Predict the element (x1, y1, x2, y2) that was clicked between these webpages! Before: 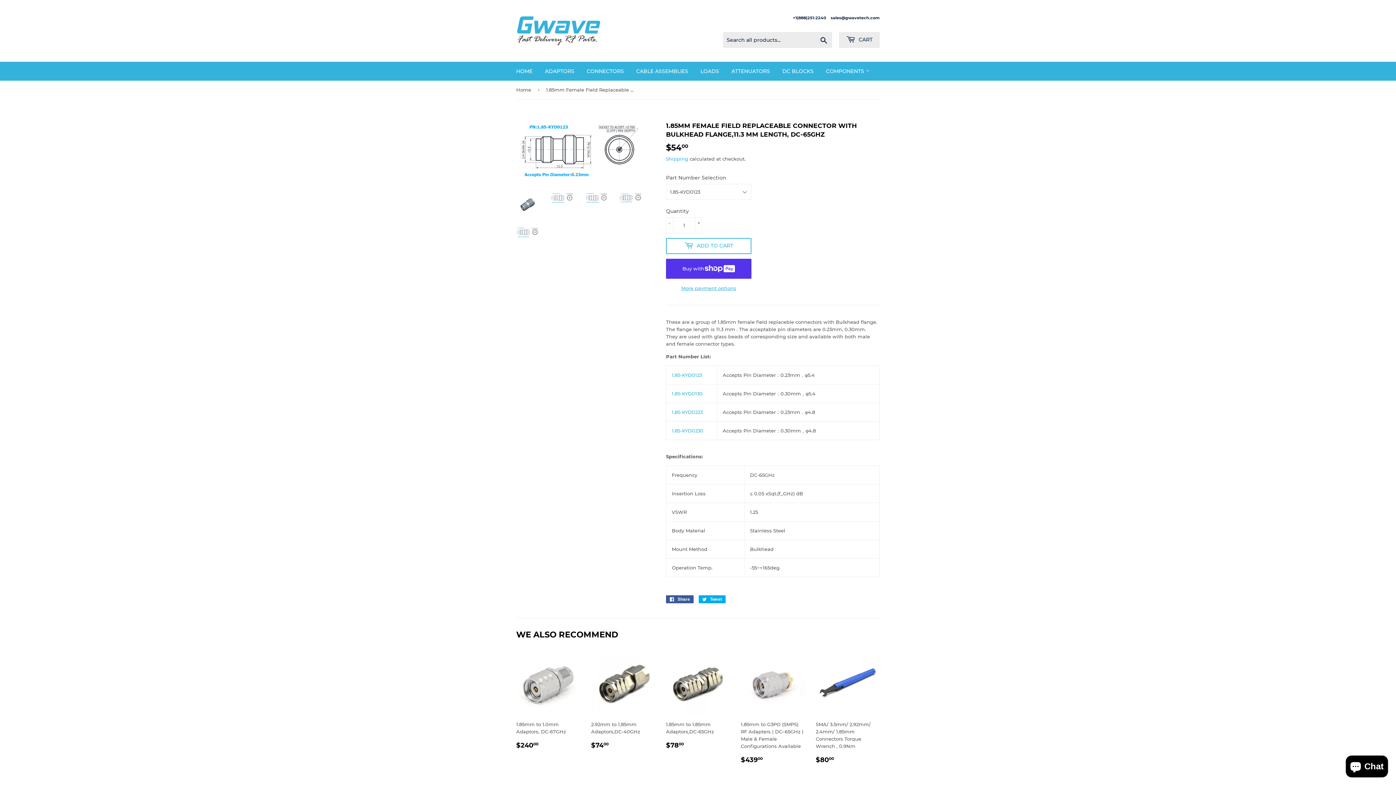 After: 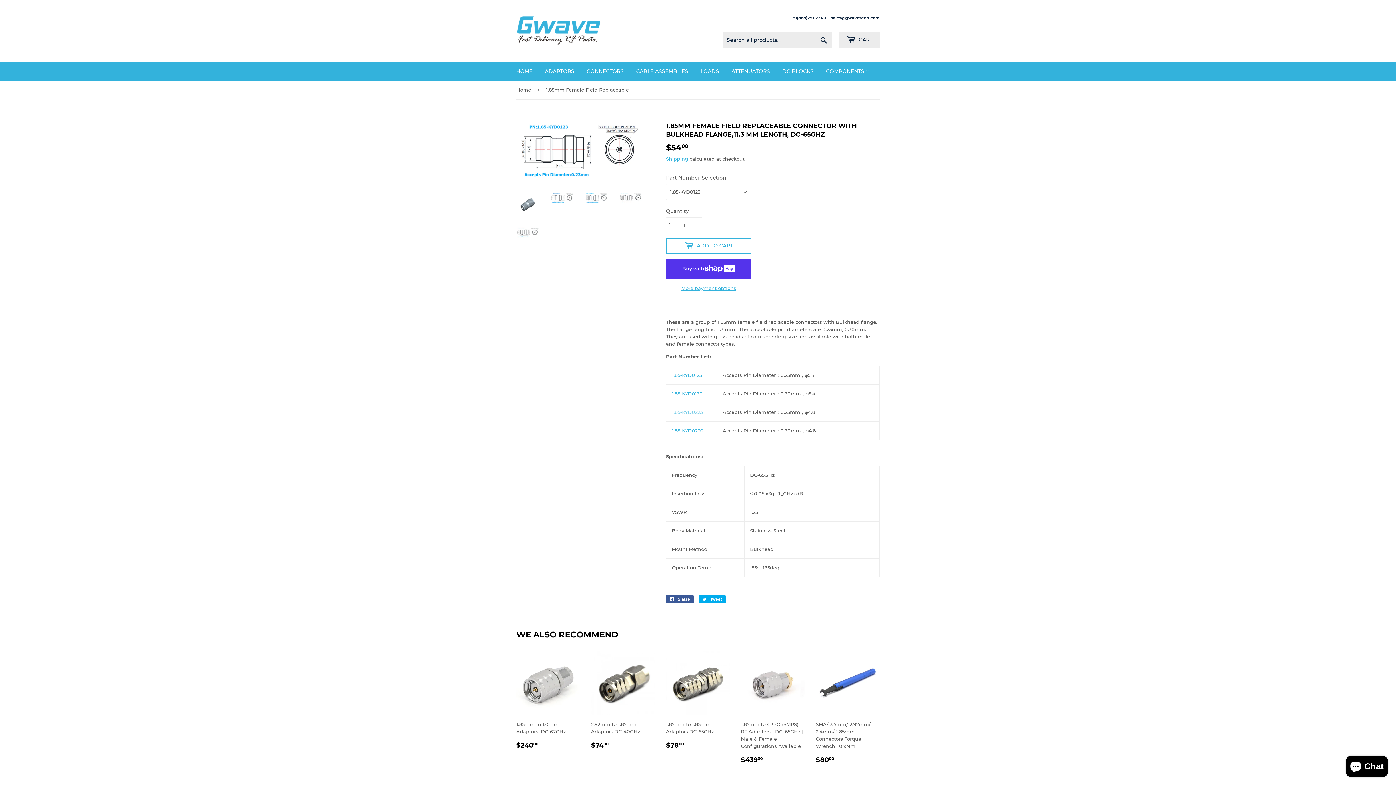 Action: label: 1.85-KYD0223 bbox: (672, 409, 702, 415)